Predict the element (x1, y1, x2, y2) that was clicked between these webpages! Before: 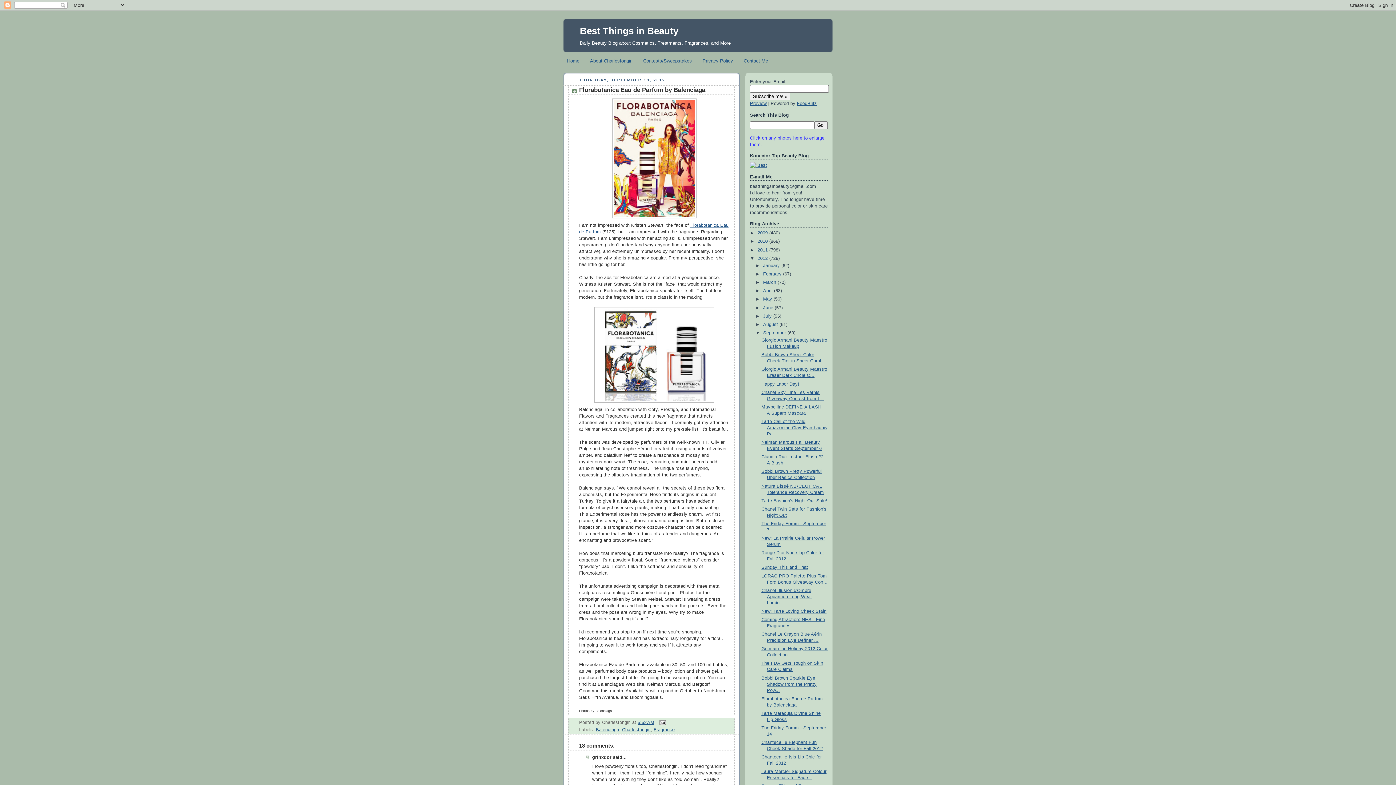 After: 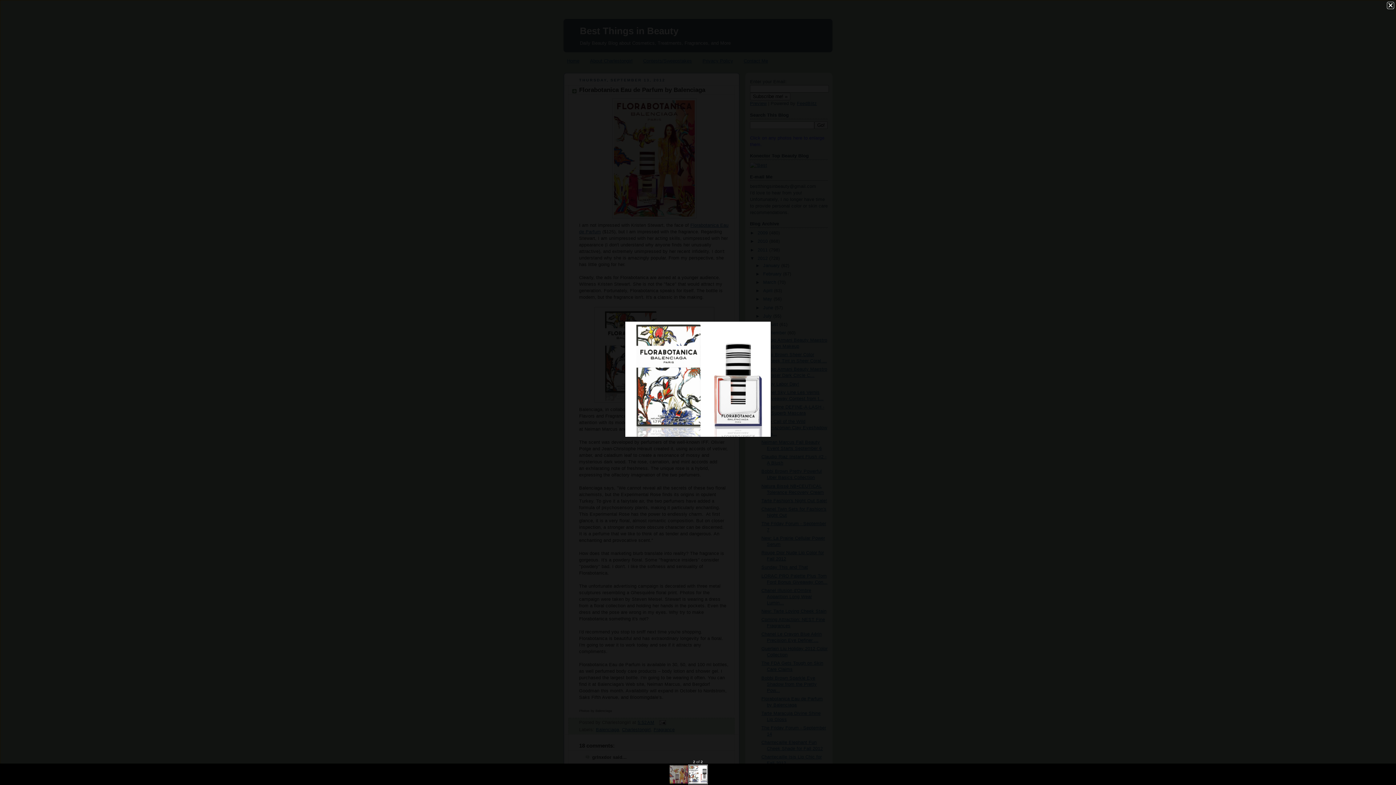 Action: bbox: (594, 400, 714, 405)